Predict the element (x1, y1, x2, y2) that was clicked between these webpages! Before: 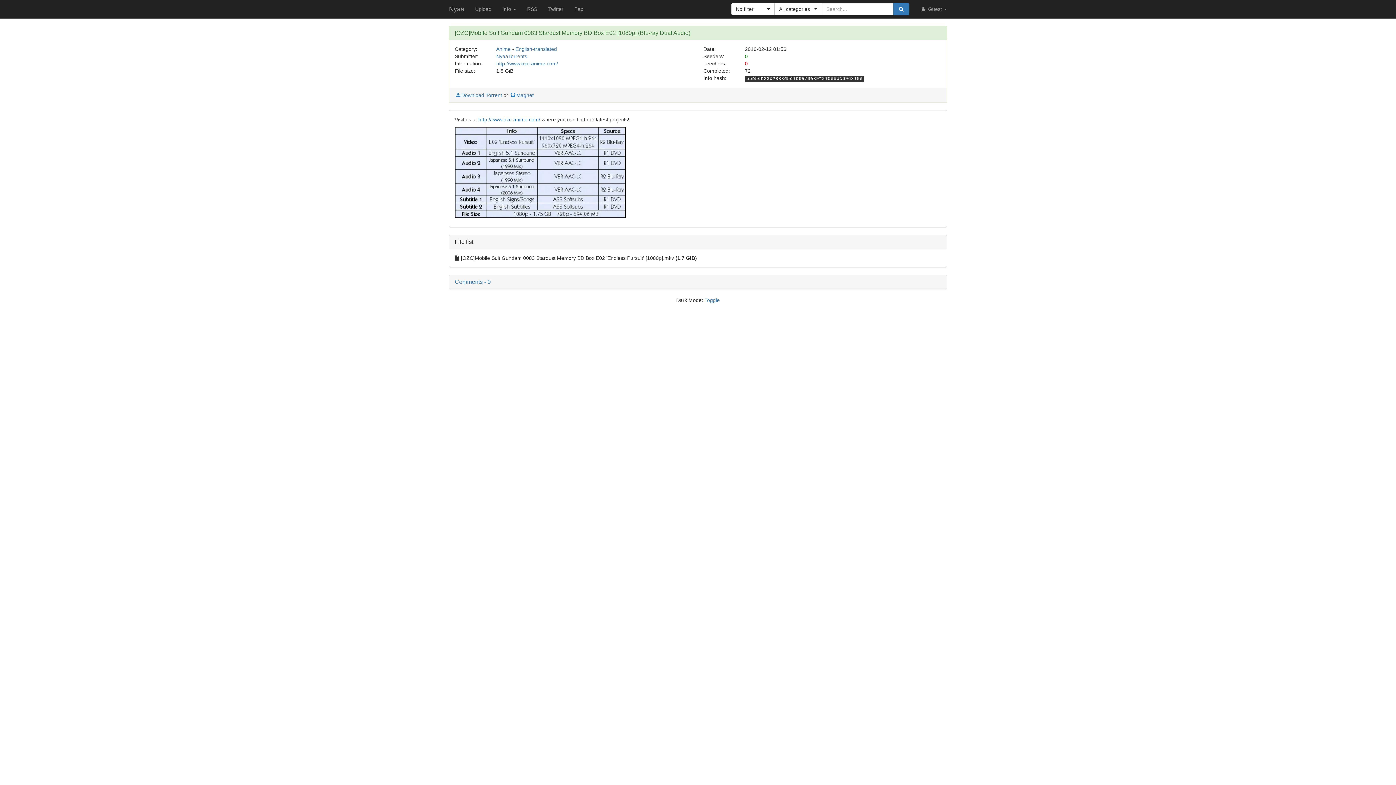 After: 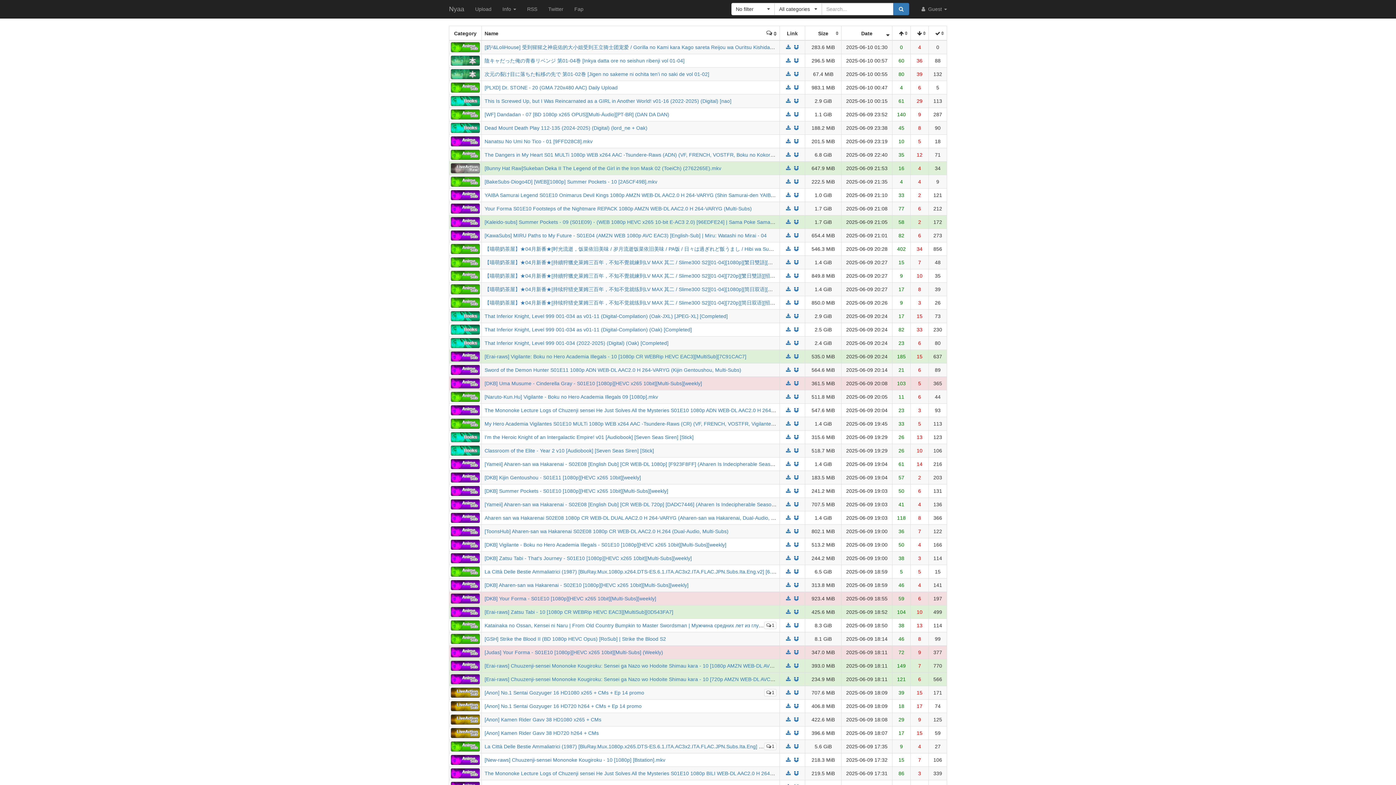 Action: label: Nyaa bbox: (443, 0, 469, 18)